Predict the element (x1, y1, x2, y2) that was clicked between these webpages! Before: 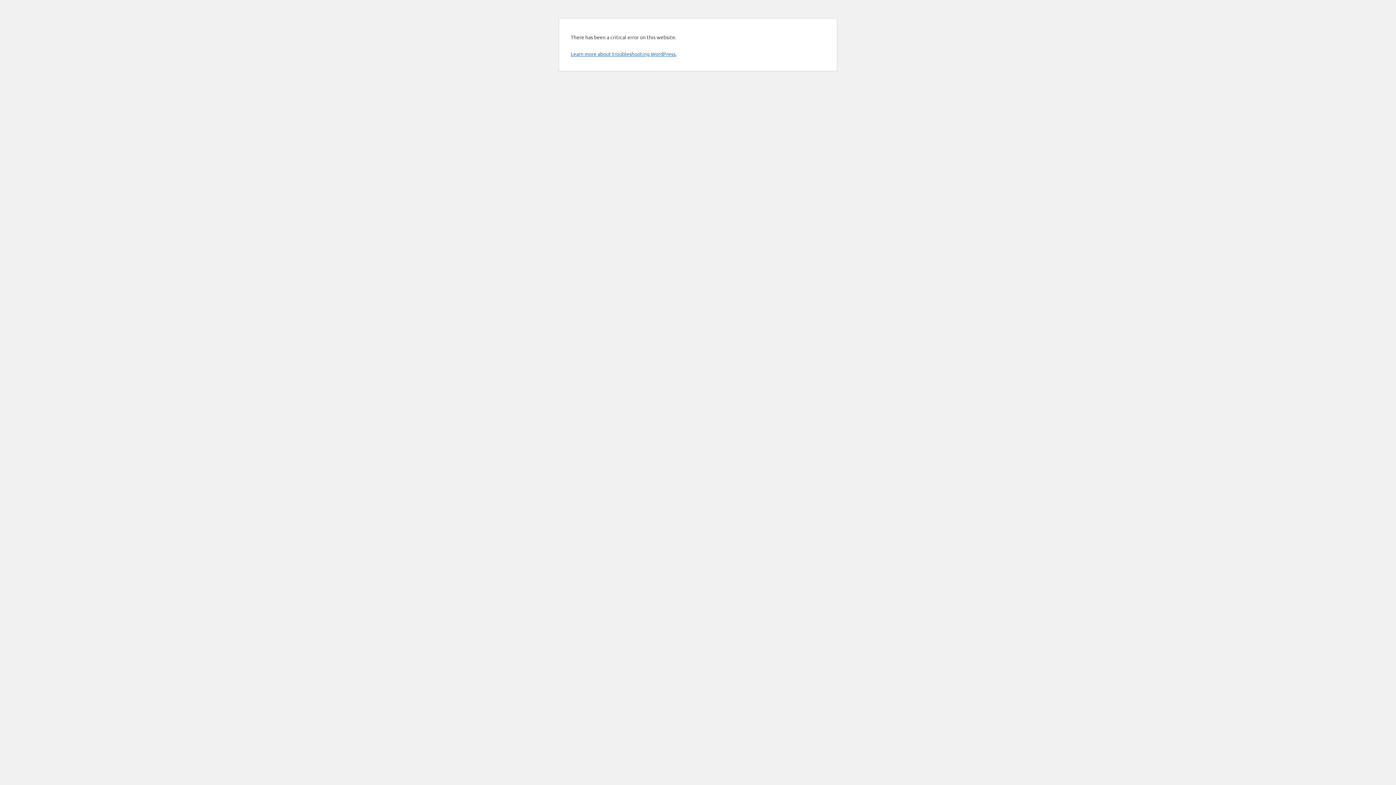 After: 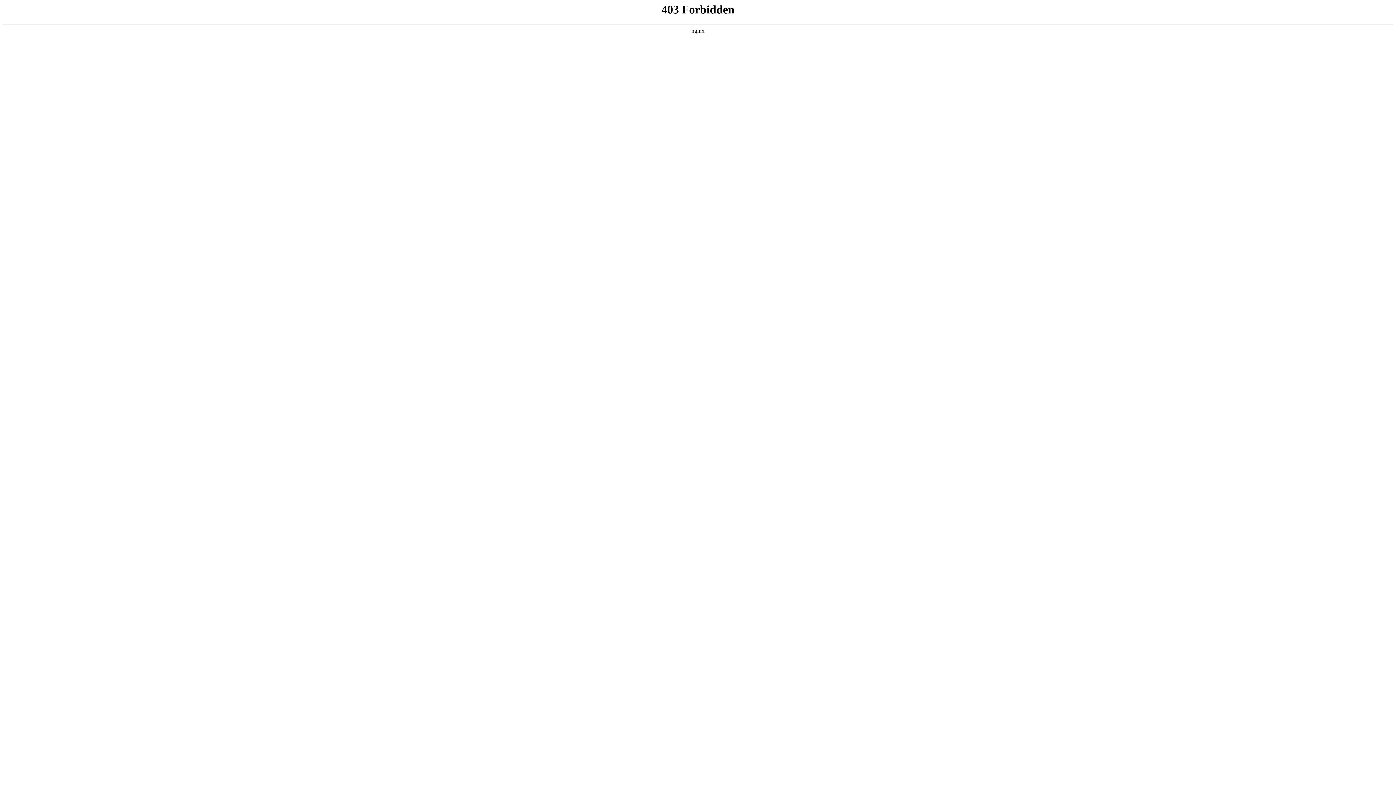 Action: label: Learn more about troubleshooting WordPress. bbox: (570, 50, 676, 57)